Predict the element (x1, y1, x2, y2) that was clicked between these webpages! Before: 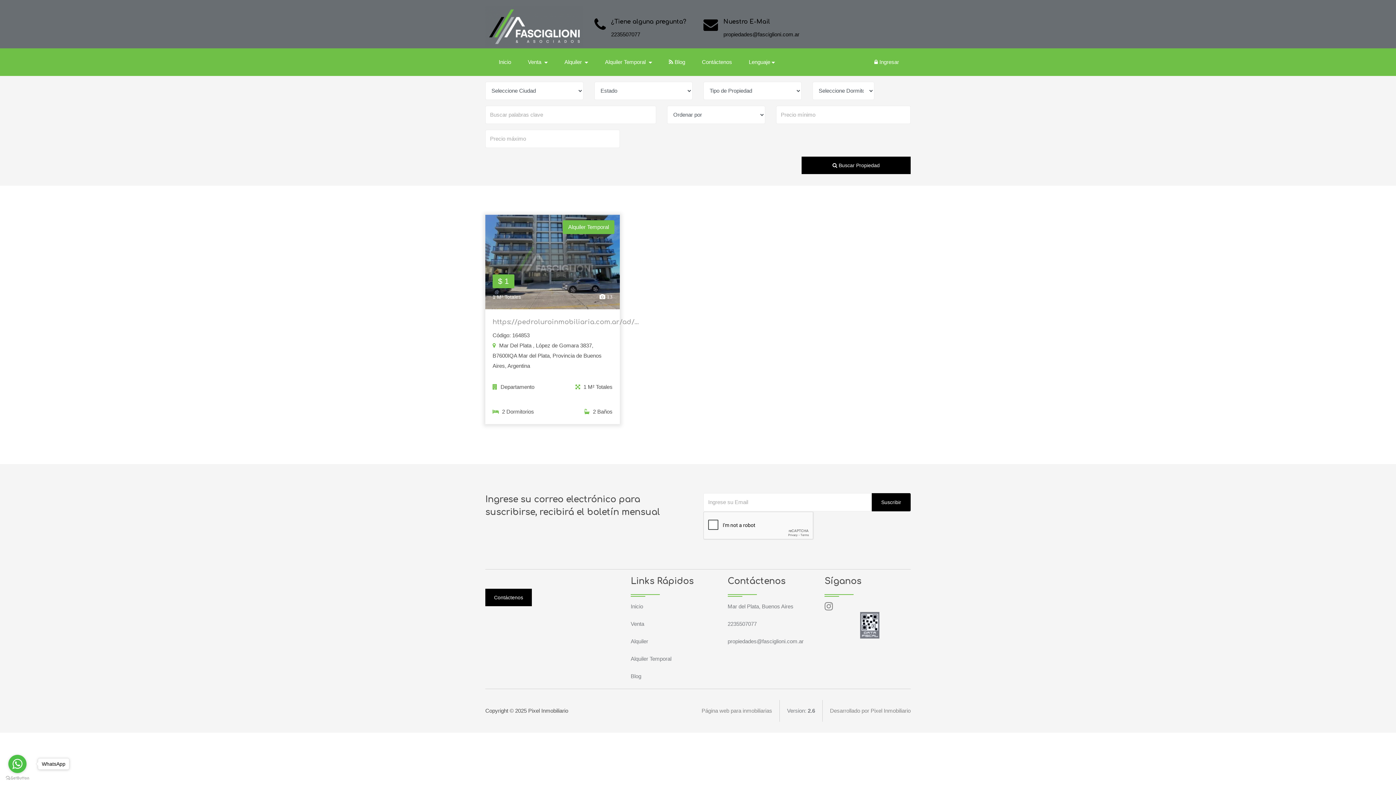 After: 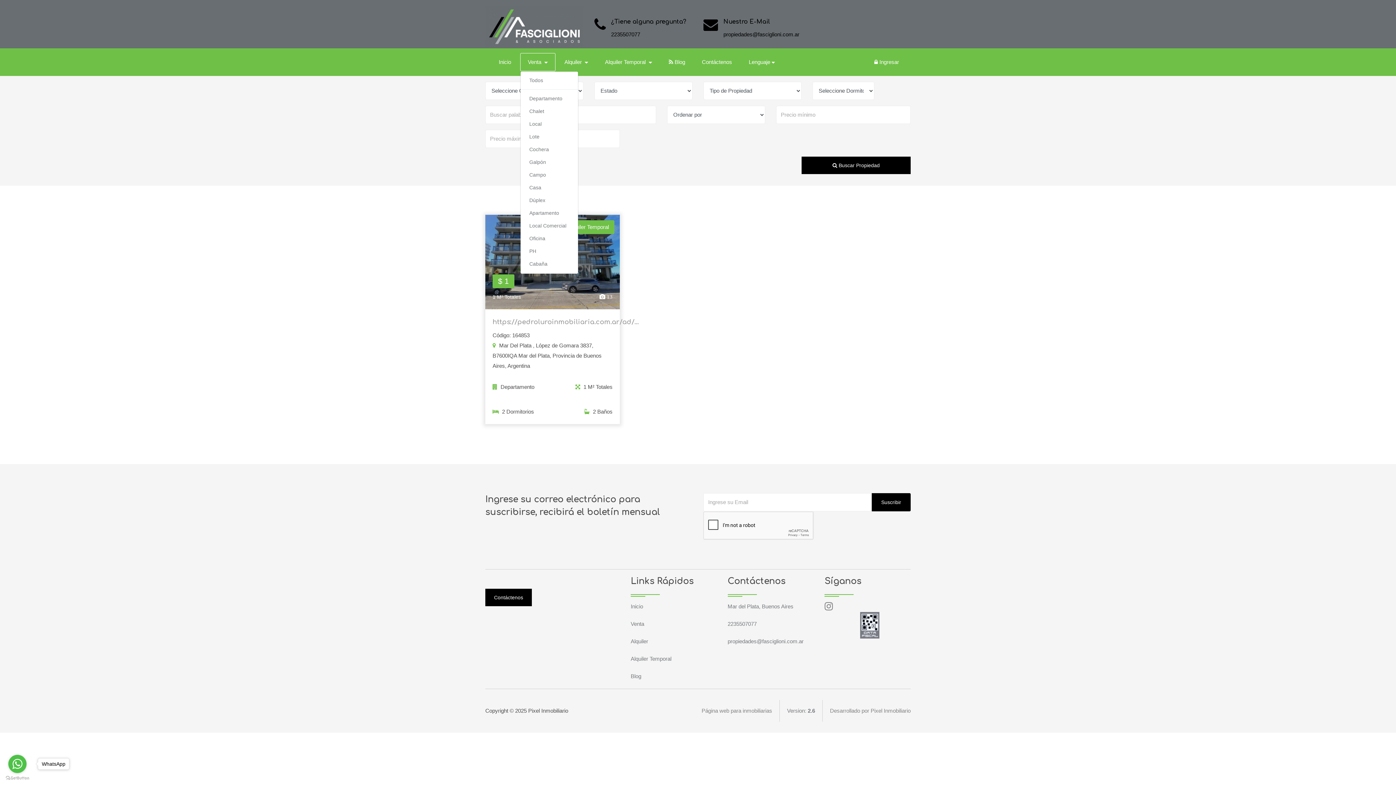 Action: label: Venta  bbox: (520, 52, 555, 71)